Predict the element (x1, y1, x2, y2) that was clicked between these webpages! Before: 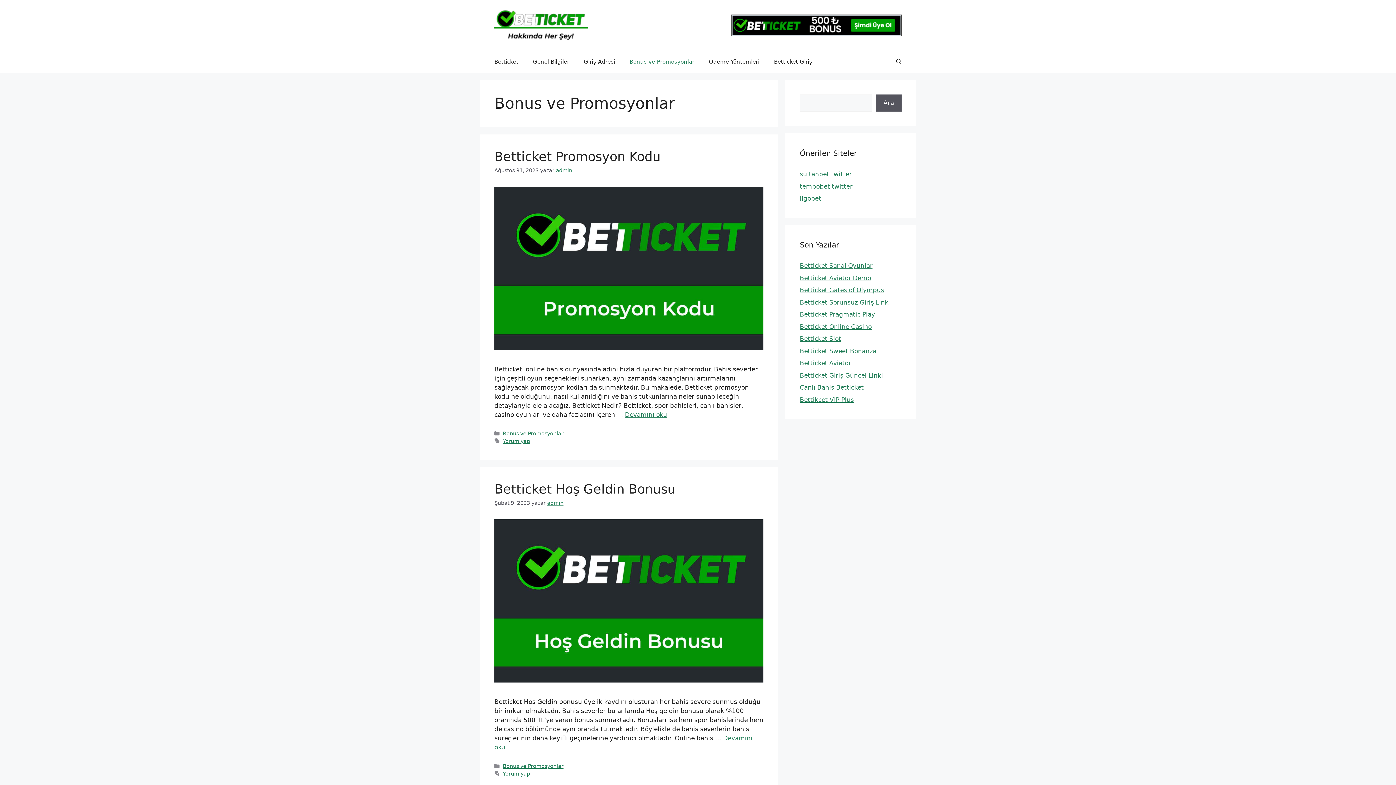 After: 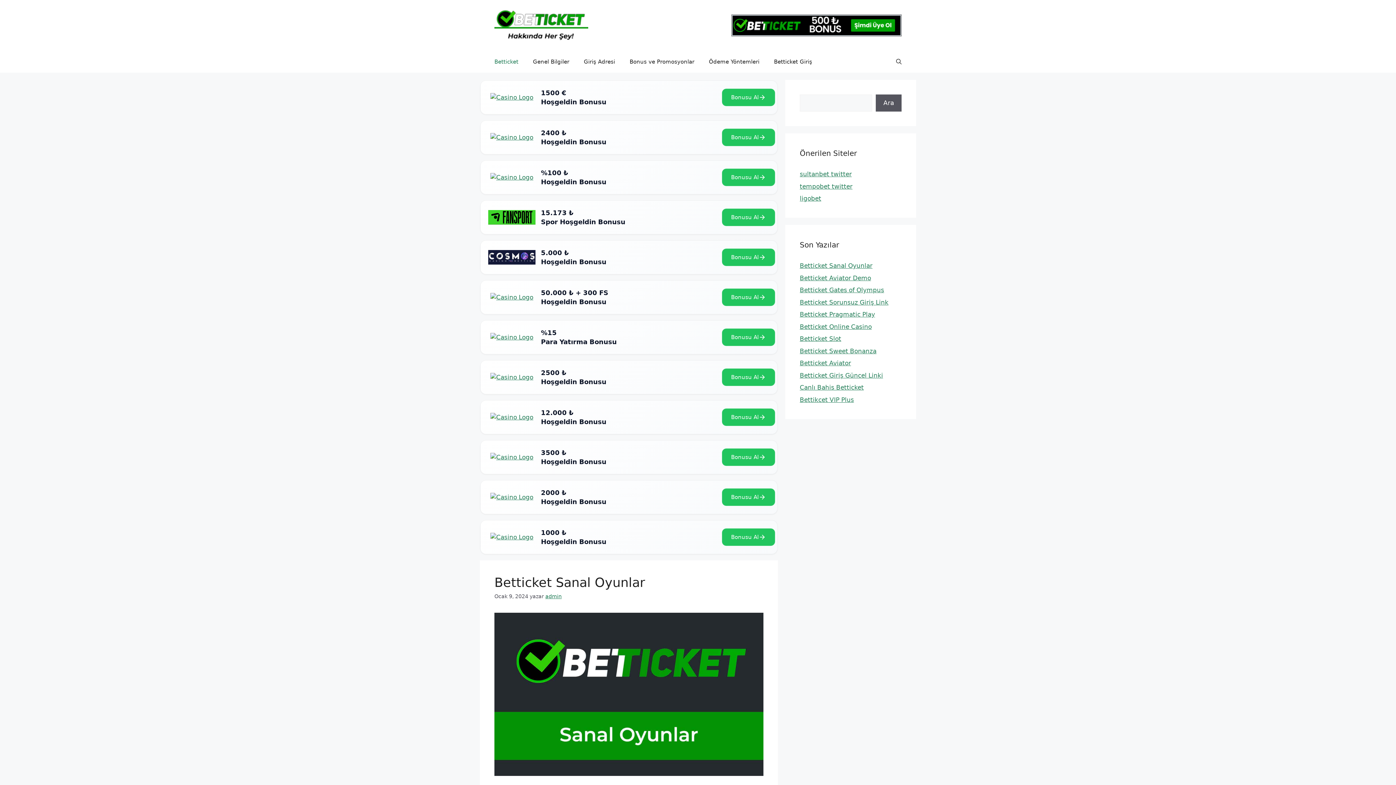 Action: bbox: (487, 50, 525, 72) label: Betticket